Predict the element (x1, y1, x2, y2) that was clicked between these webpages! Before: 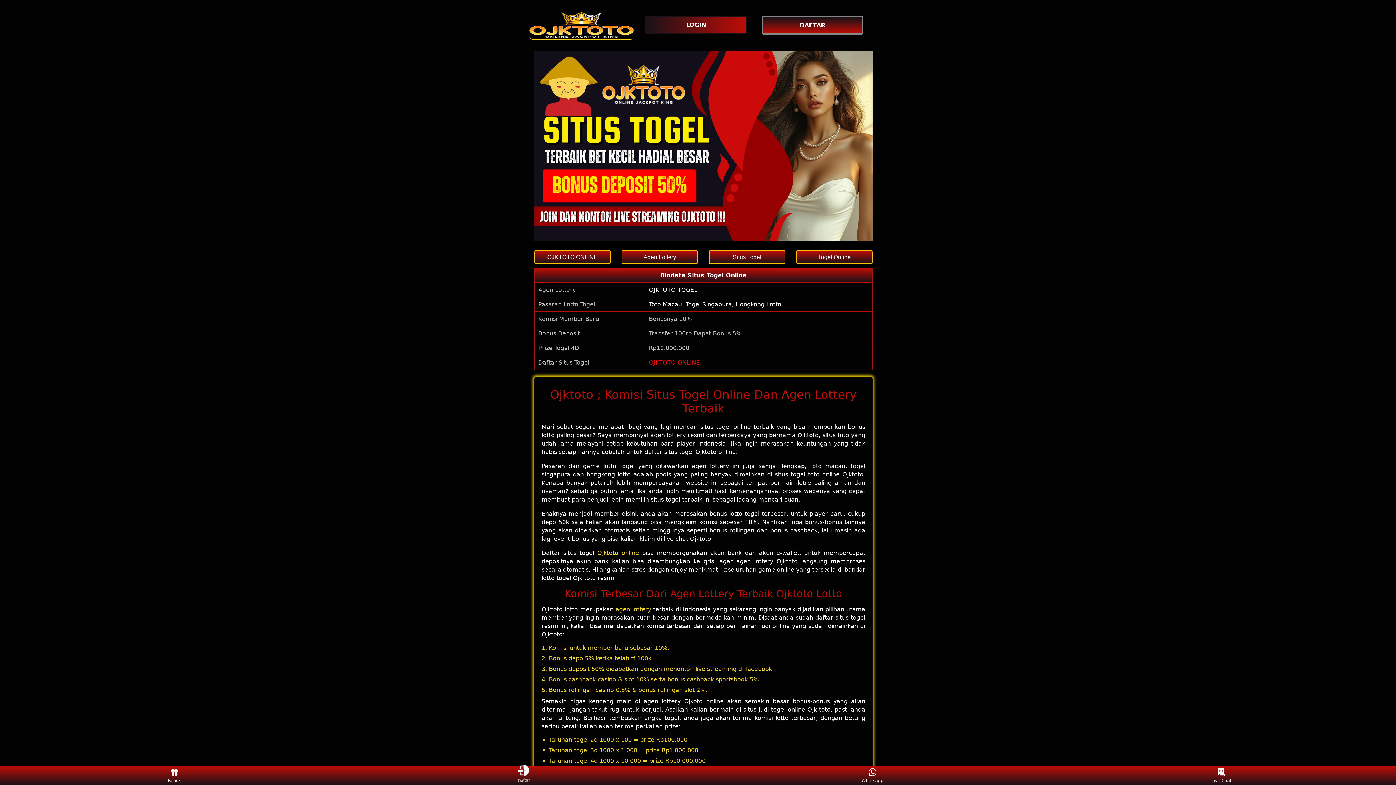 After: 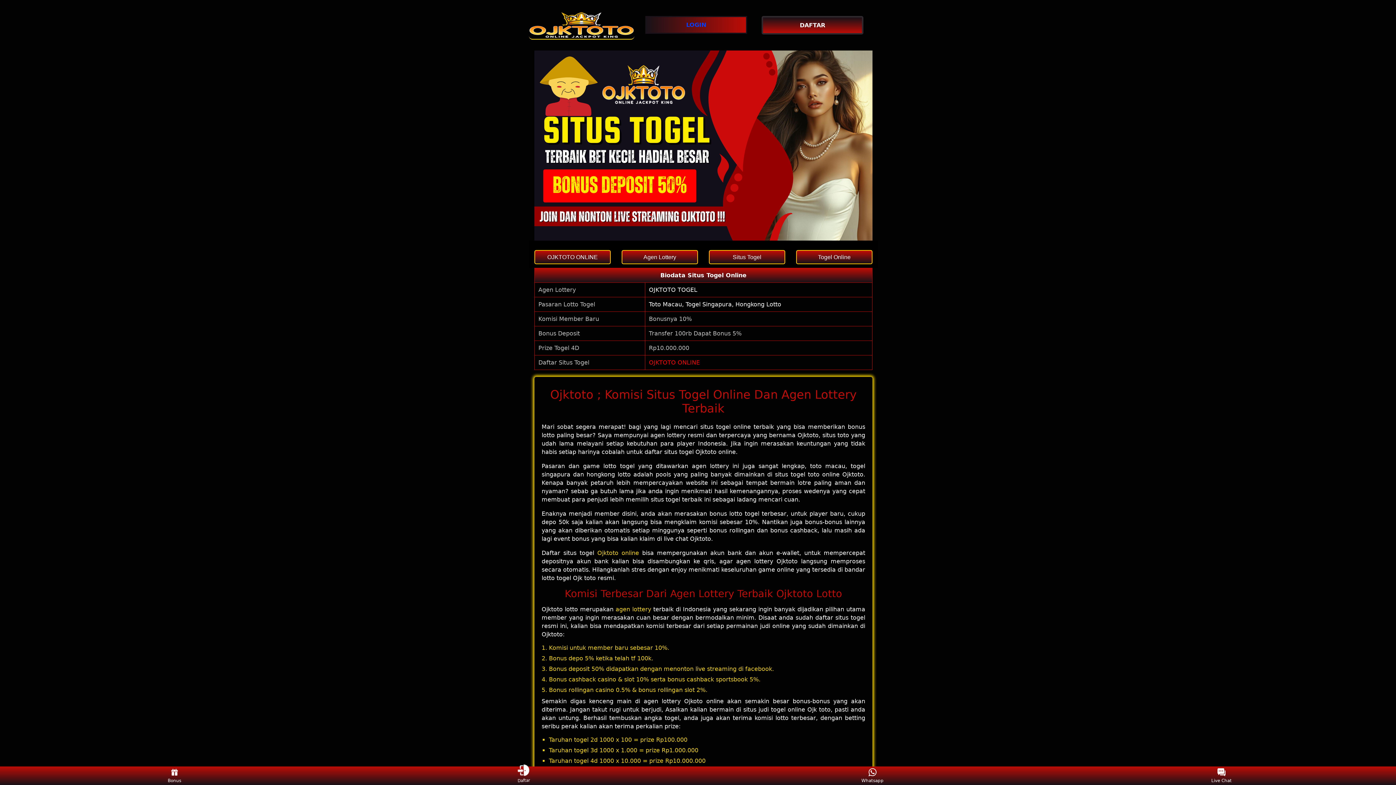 Action: bbox: (645, 16, 750, 33) label: LOGIN